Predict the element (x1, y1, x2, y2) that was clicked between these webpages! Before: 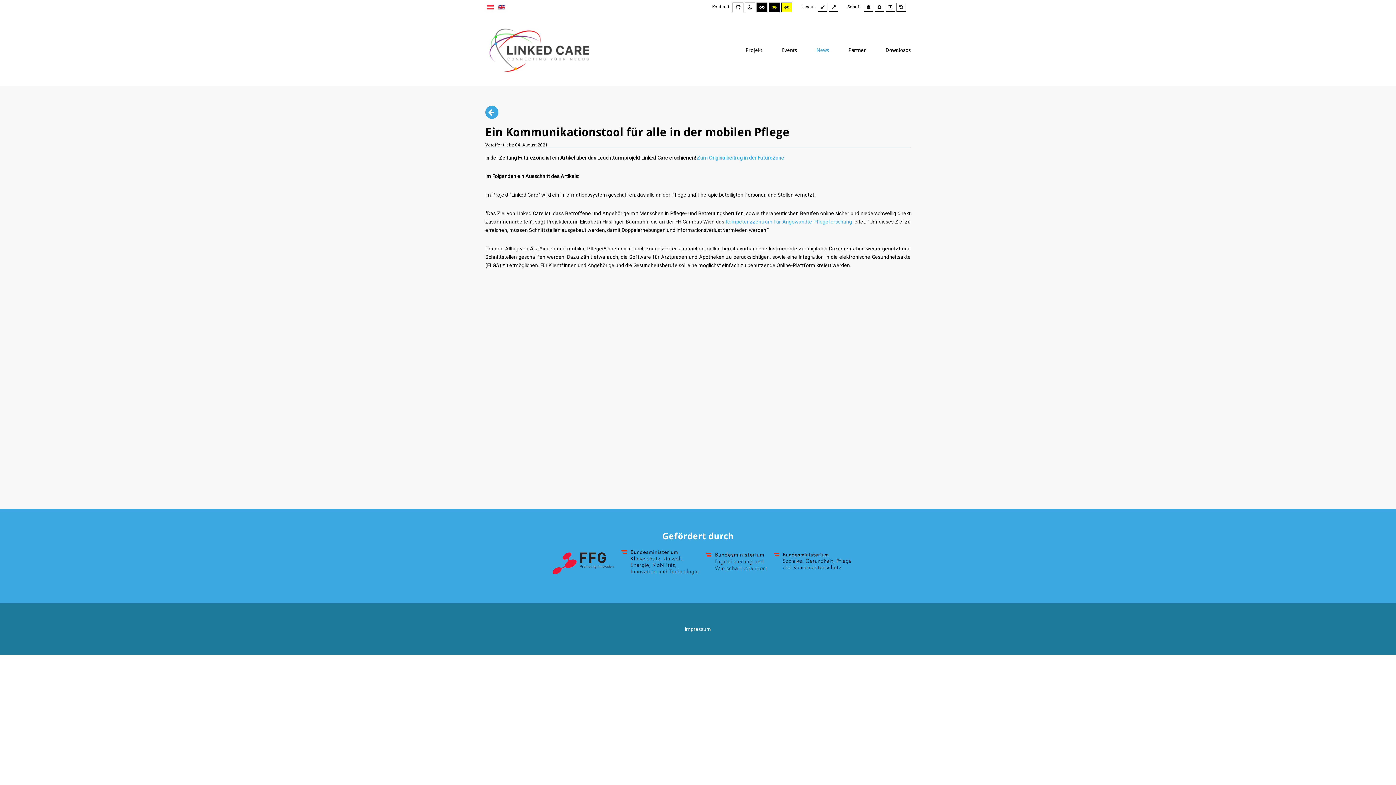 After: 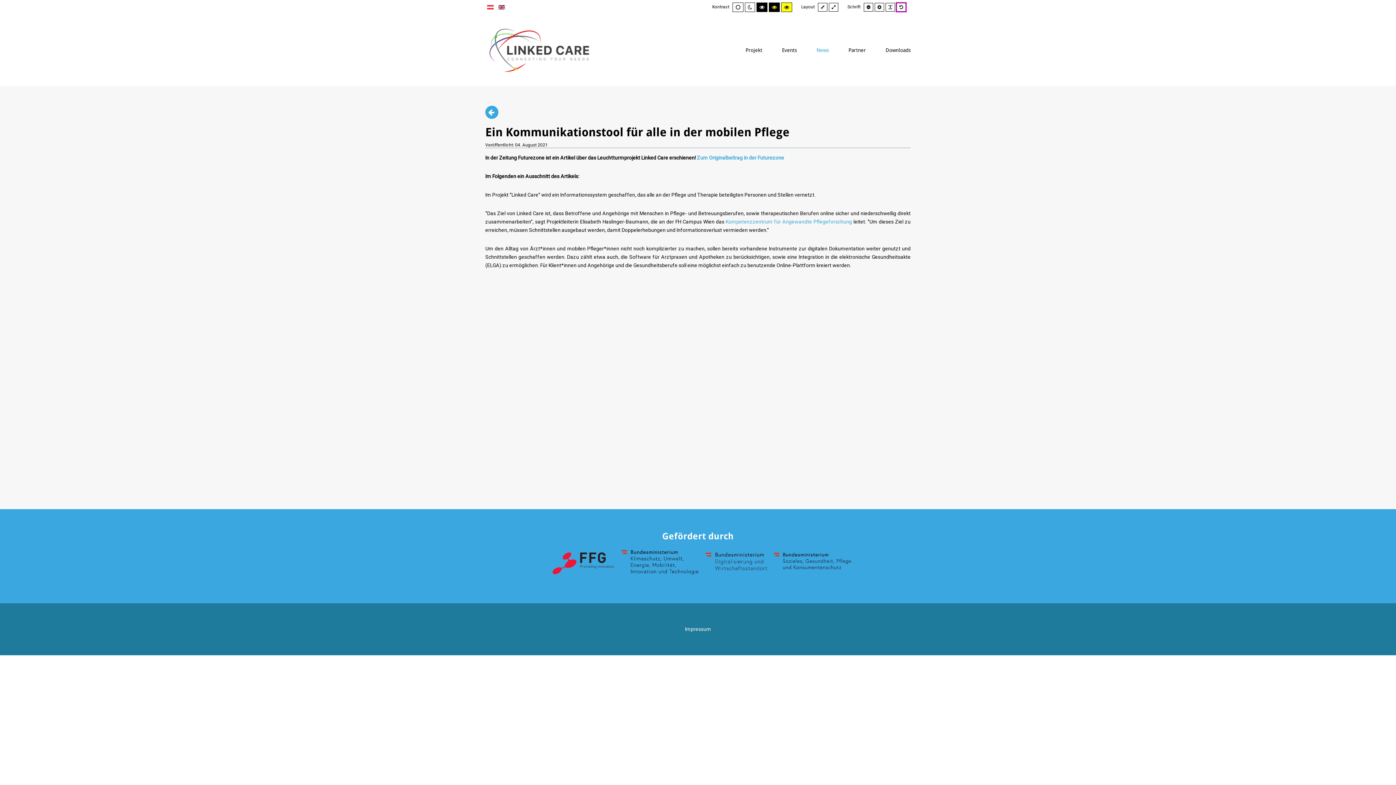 Action: label: Default font bbox: (896, 2, 906, 11)